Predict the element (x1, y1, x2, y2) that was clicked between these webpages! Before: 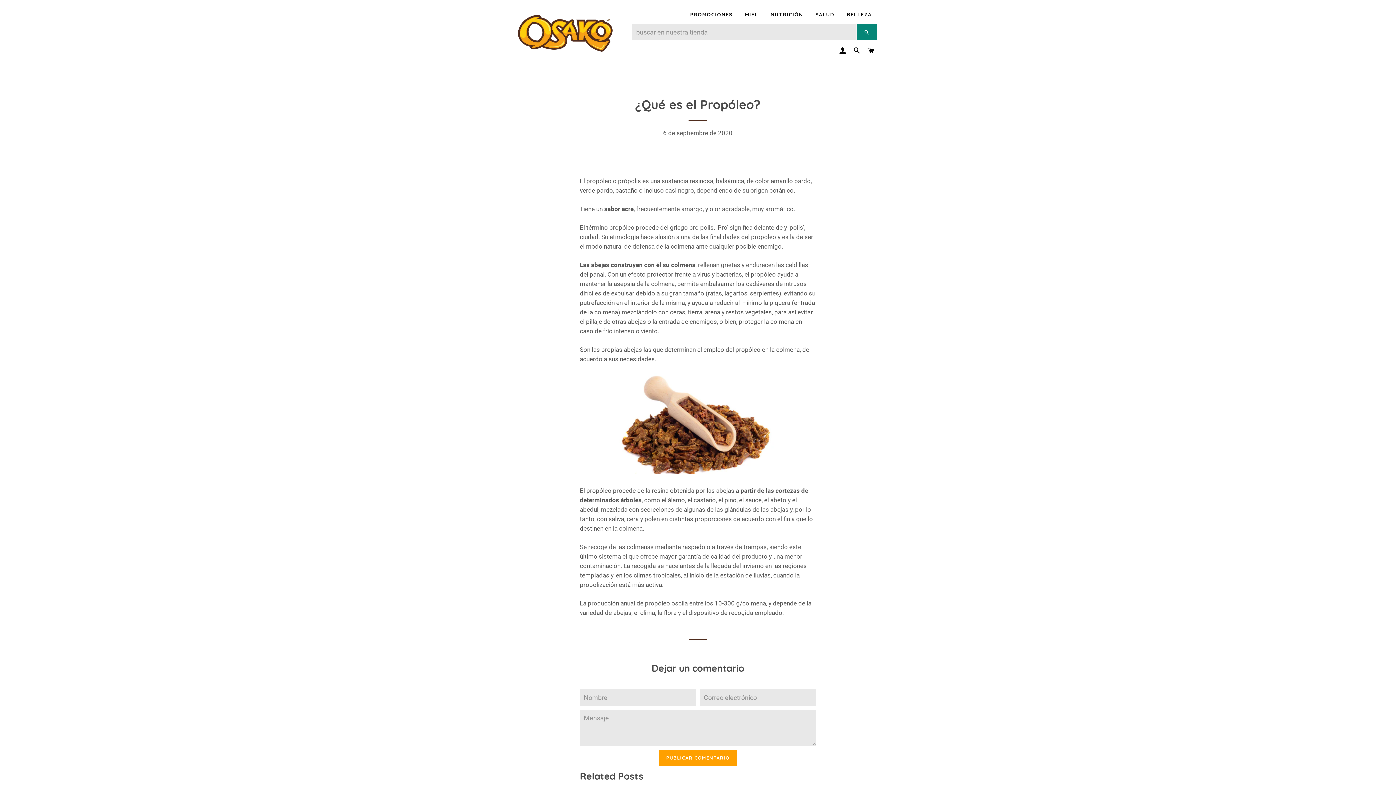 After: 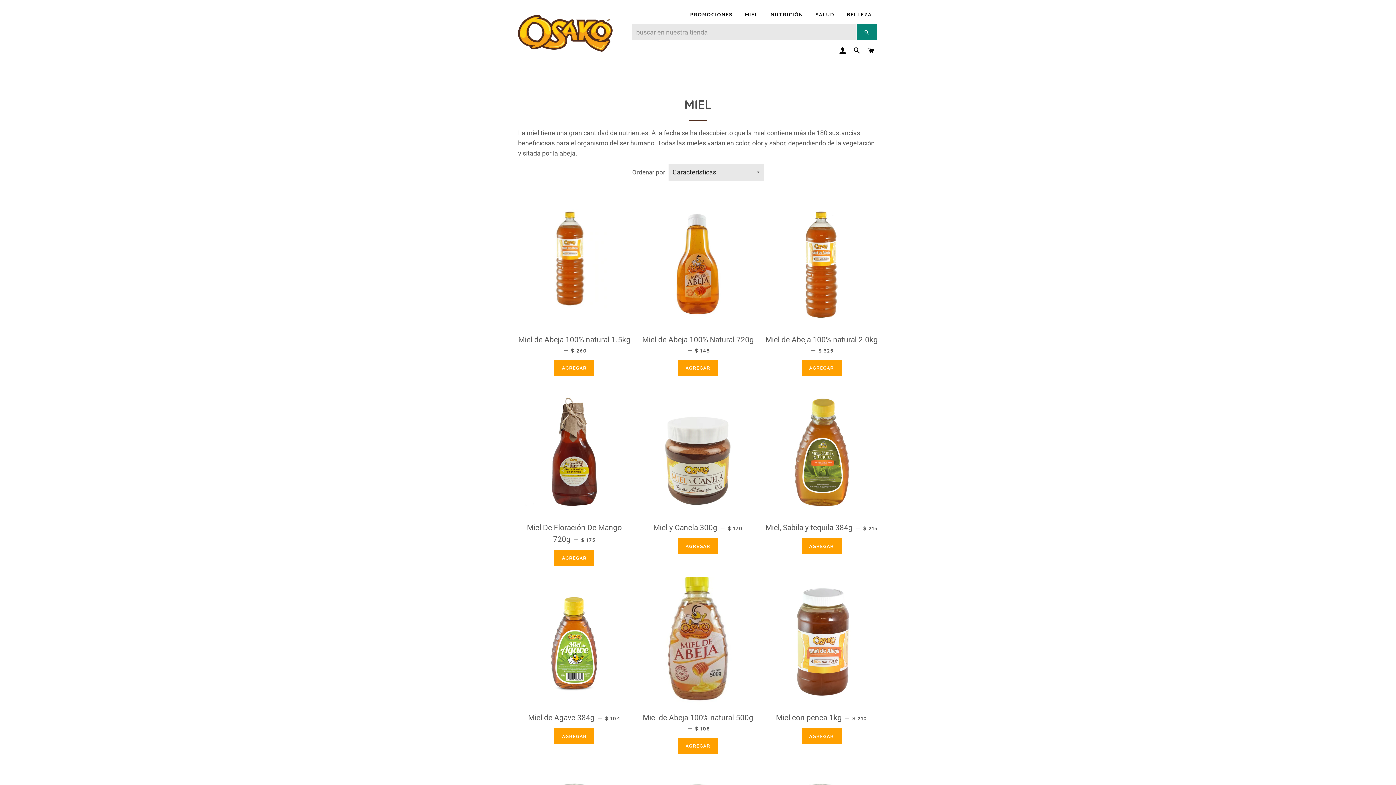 Action: label: MIEL bbox: (739, 5, 763, 24)